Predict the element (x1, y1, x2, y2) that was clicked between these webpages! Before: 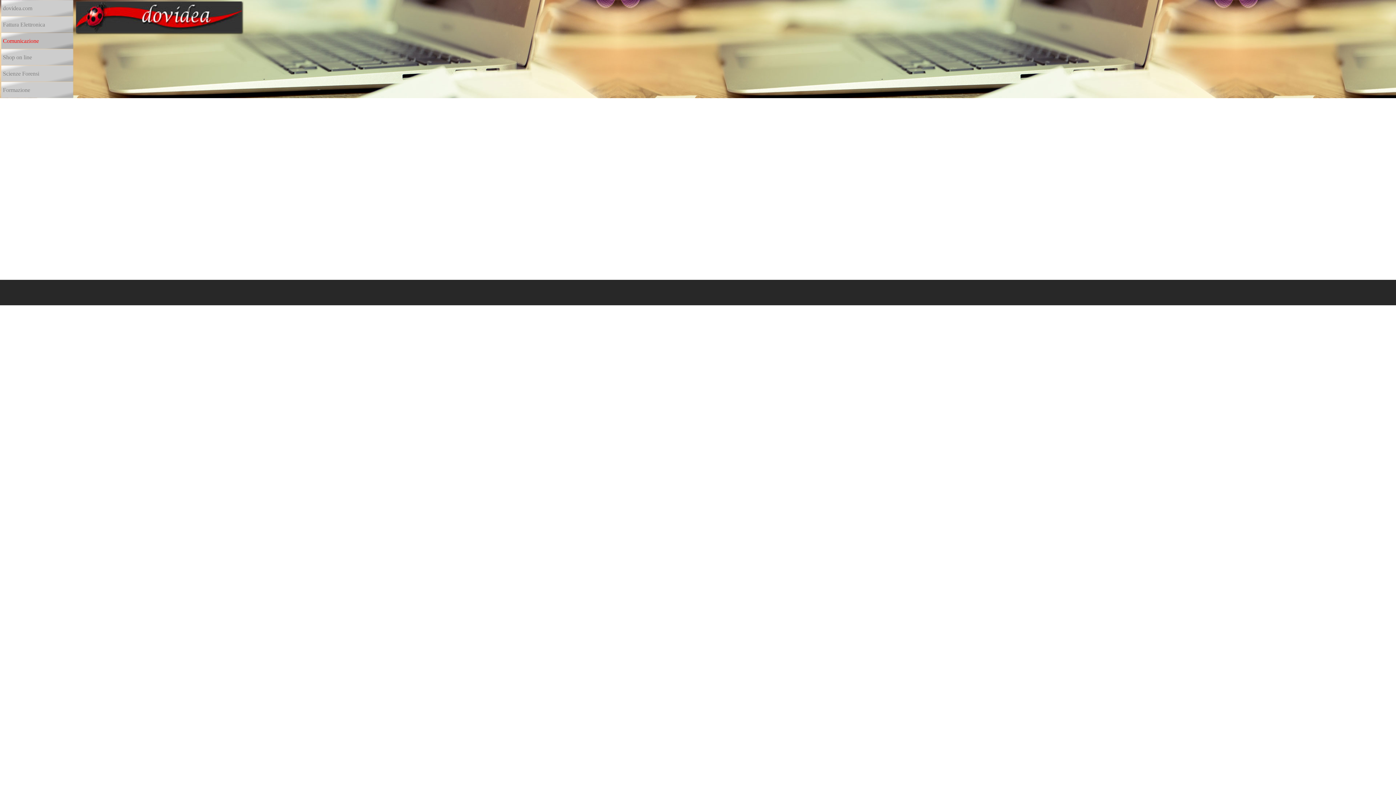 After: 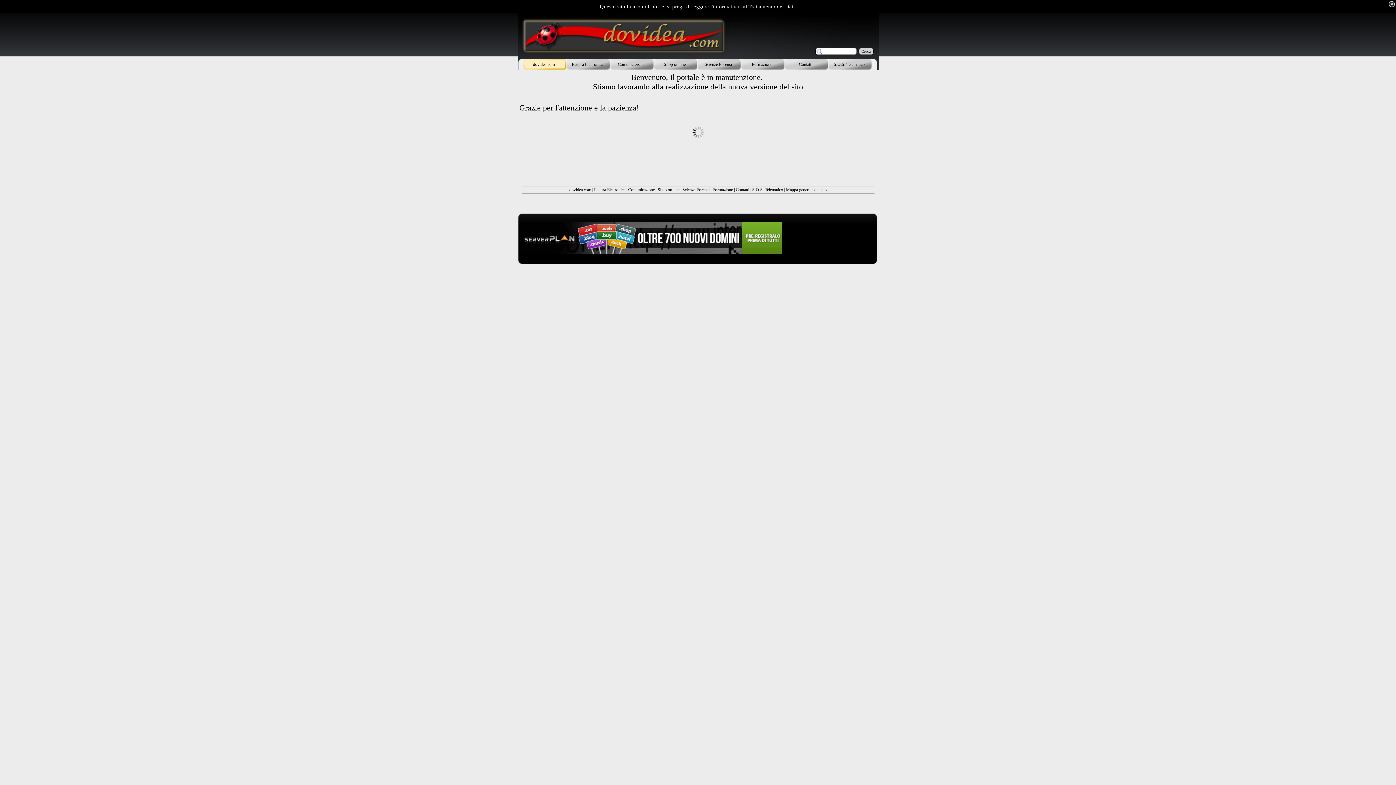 Action: bbox: (1, 0, 73, 16) label: dovidea.com